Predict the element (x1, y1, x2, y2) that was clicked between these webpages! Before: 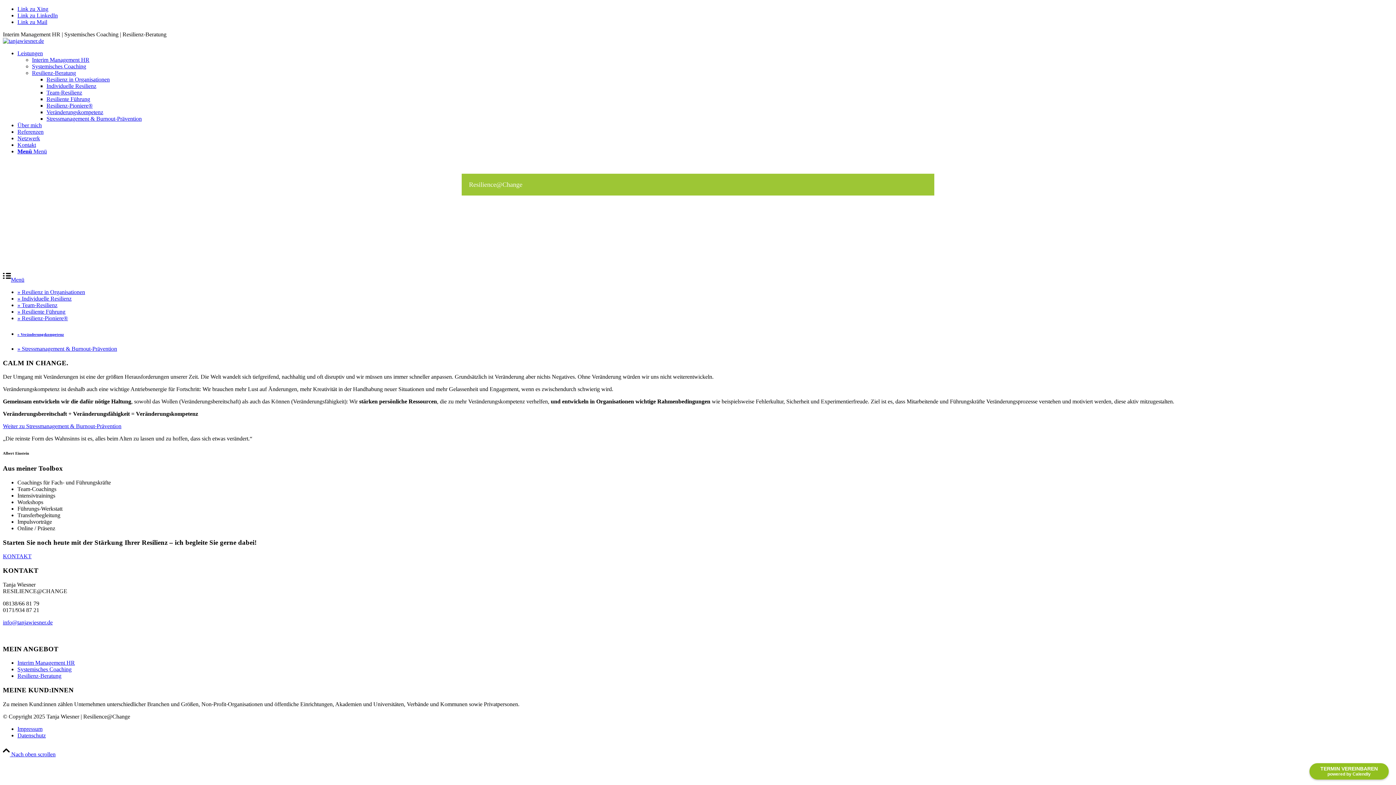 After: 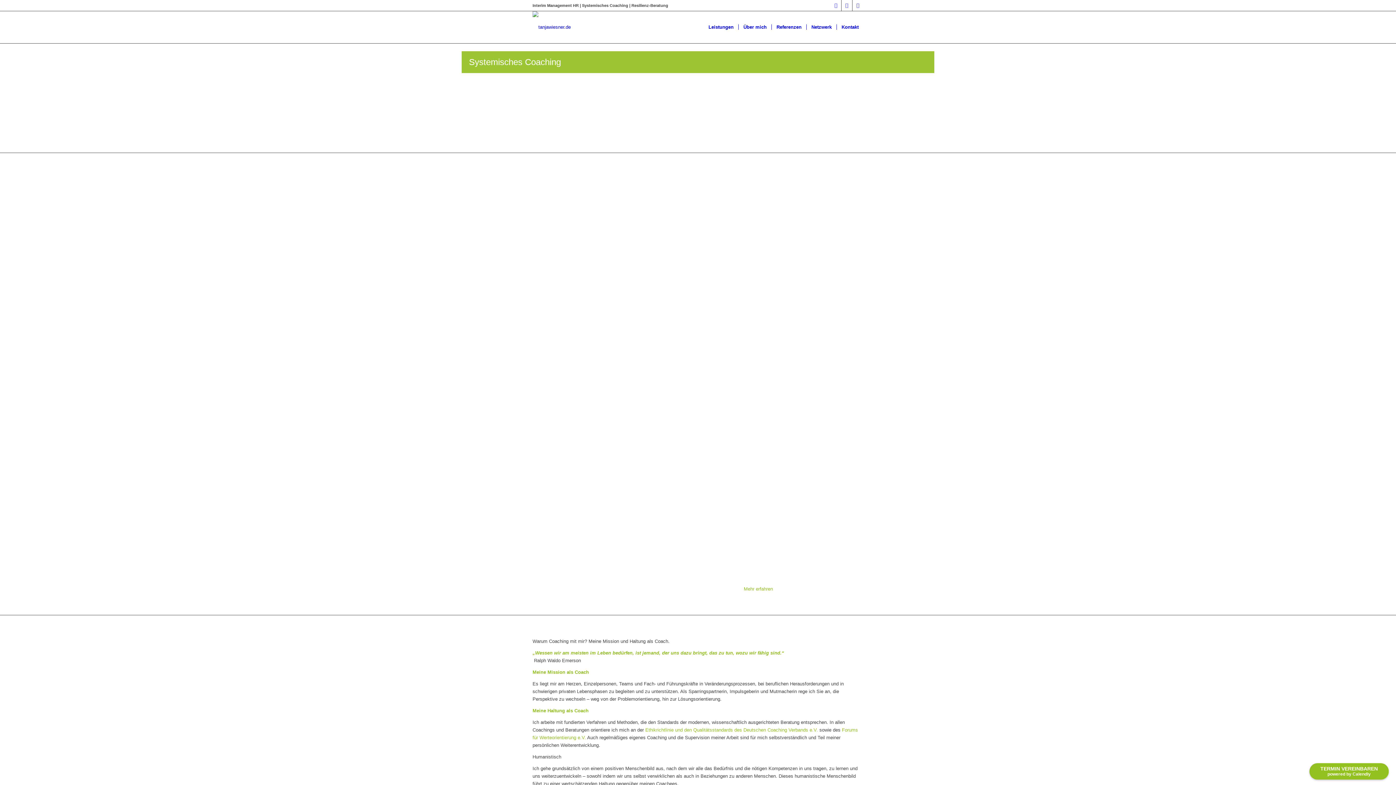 Action: label: Systemisches Coaching bbox: (17, 666, 71, 672)